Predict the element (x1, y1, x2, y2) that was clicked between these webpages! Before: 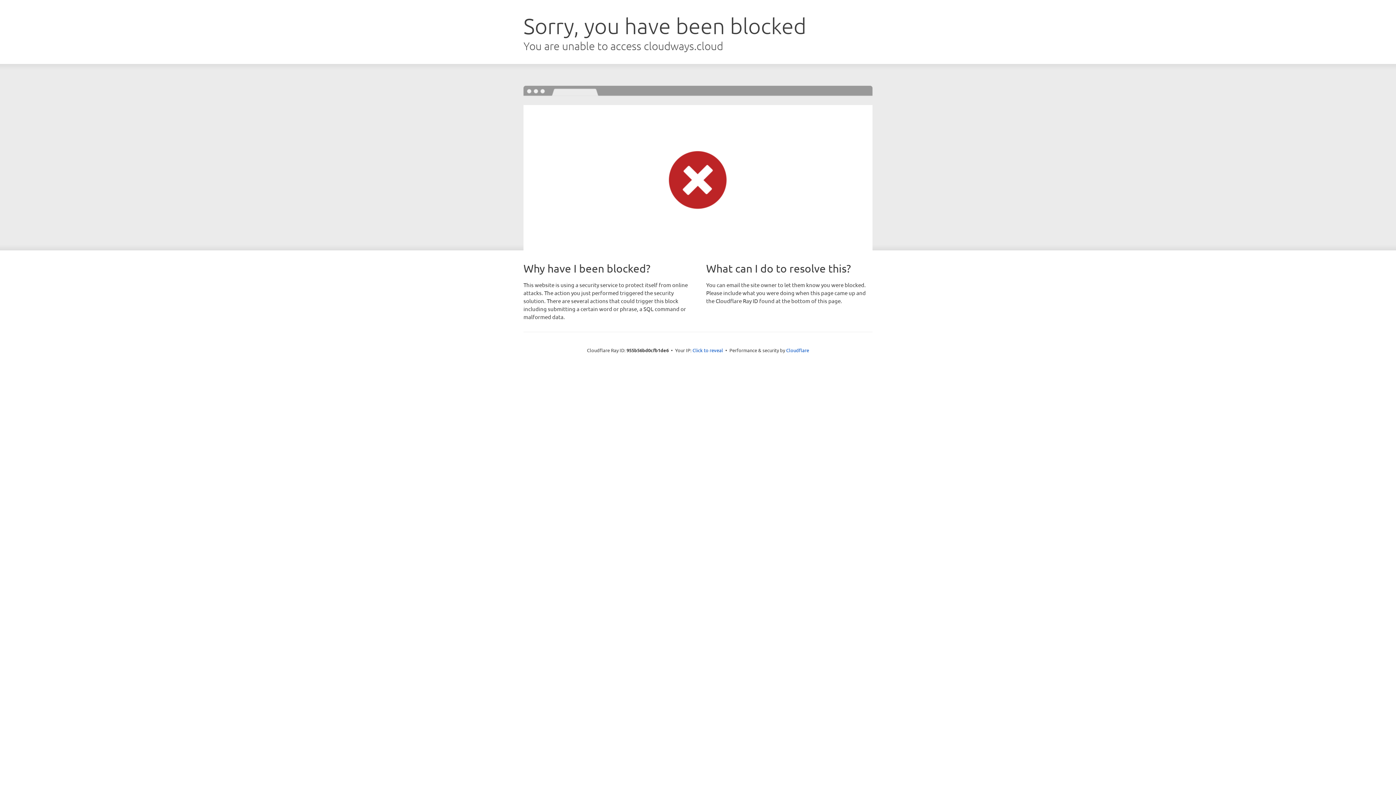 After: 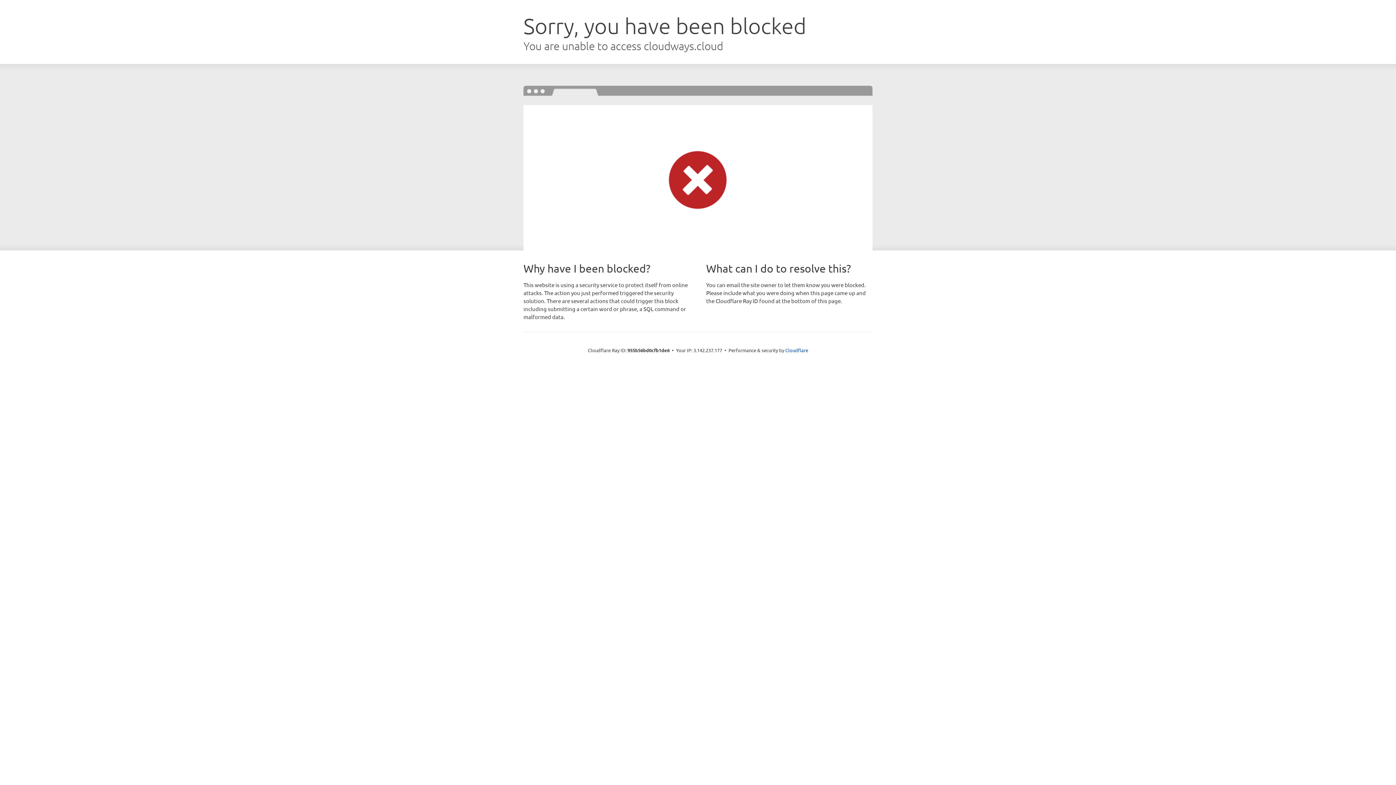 Action: bbox: (692, 346, 723, 353) label: Click to reveal